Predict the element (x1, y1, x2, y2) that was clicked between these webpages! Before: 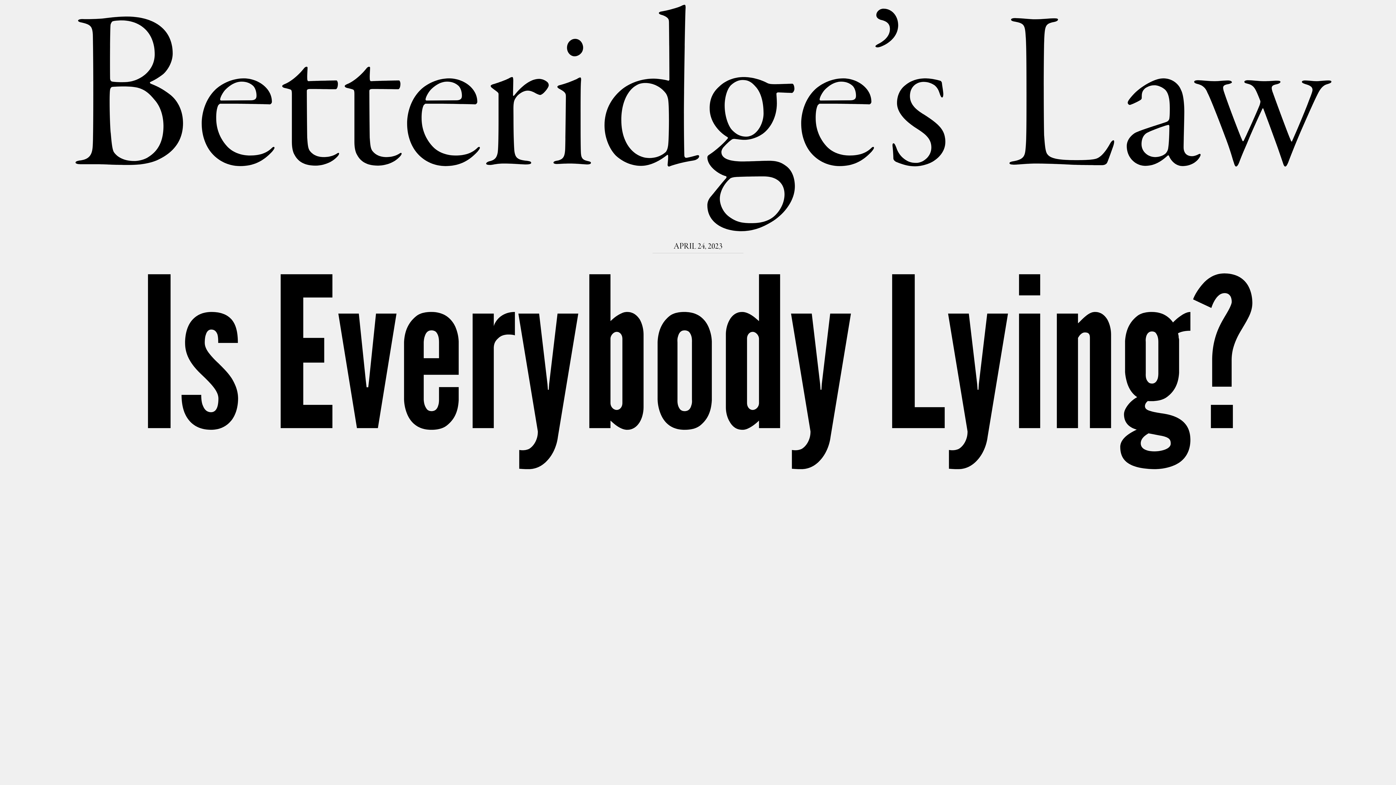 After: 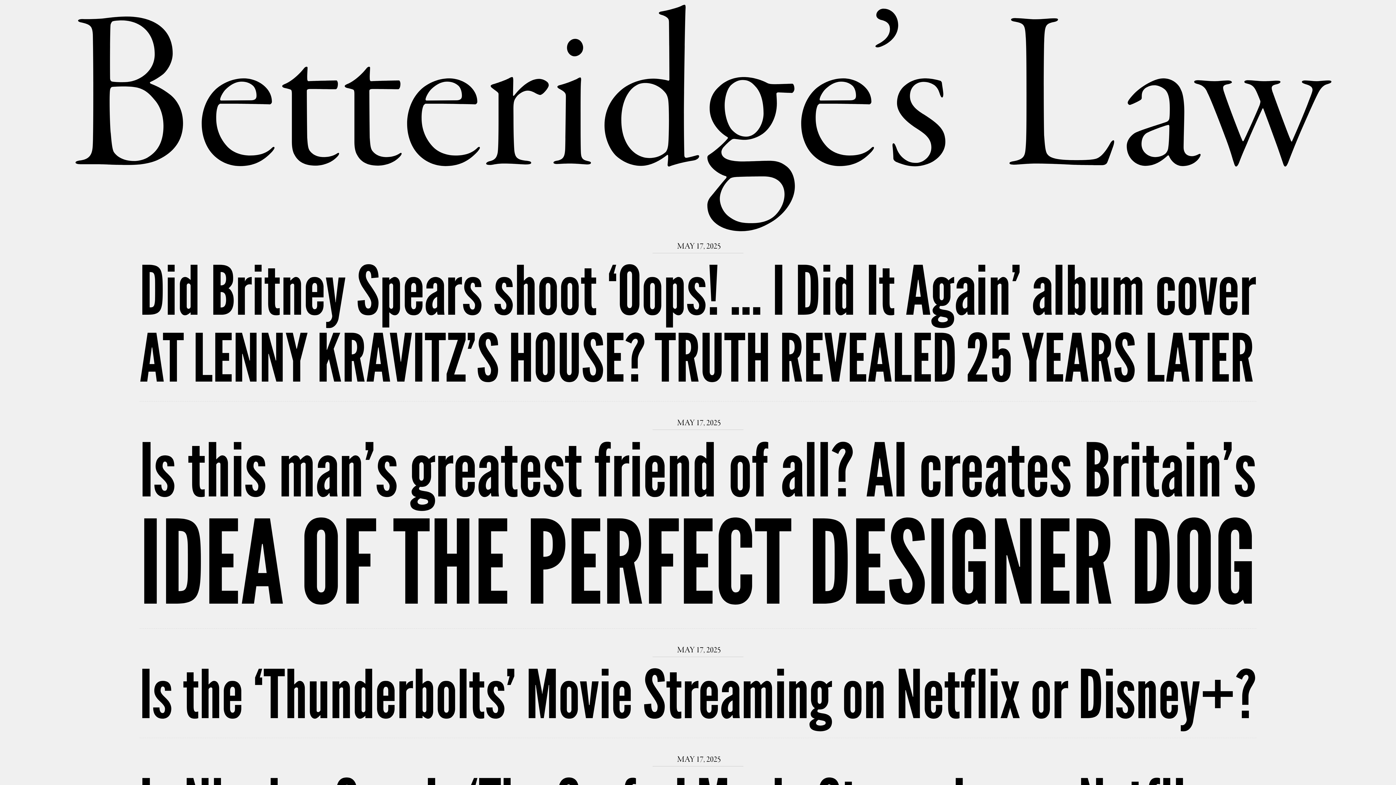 Action: label: Betteridge’s Law bbox: (69, 5, 1326, 231)